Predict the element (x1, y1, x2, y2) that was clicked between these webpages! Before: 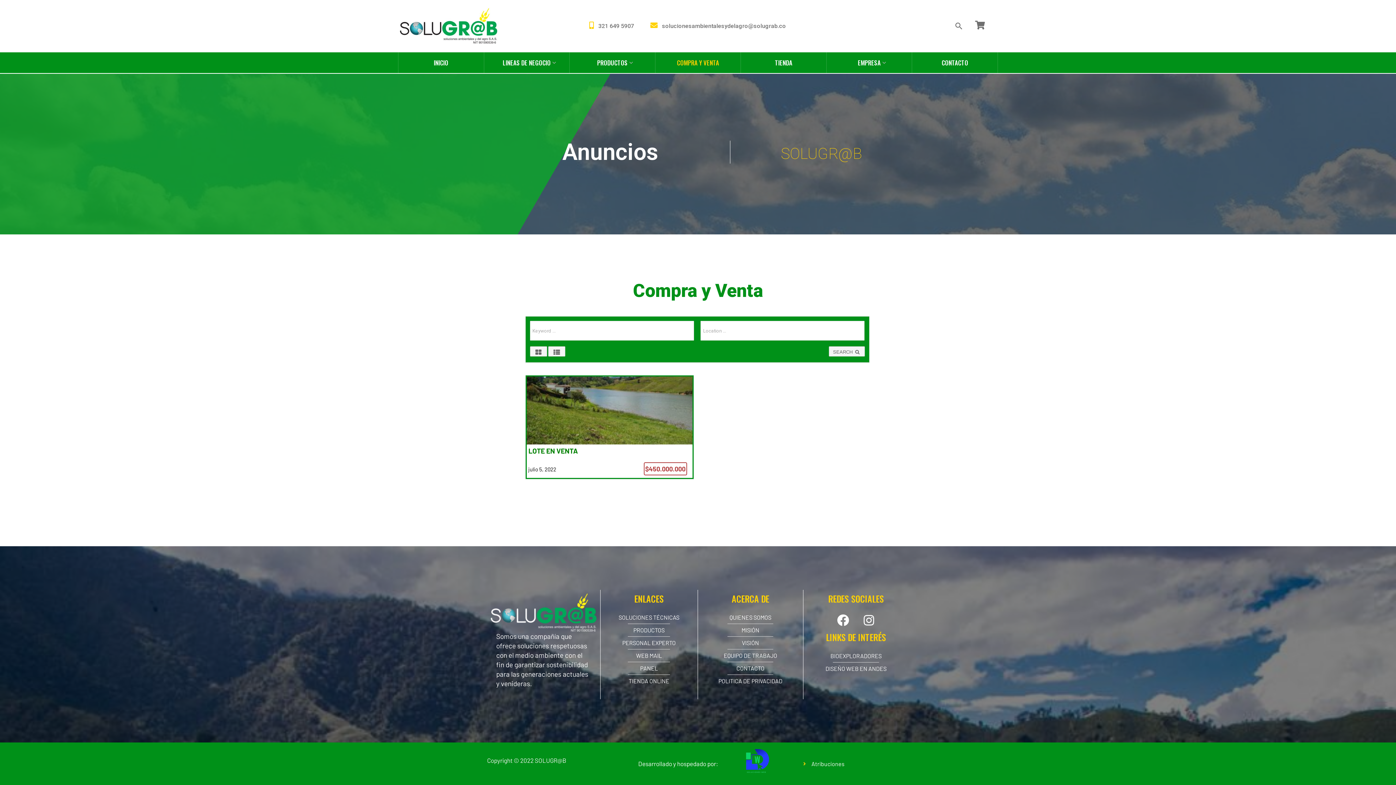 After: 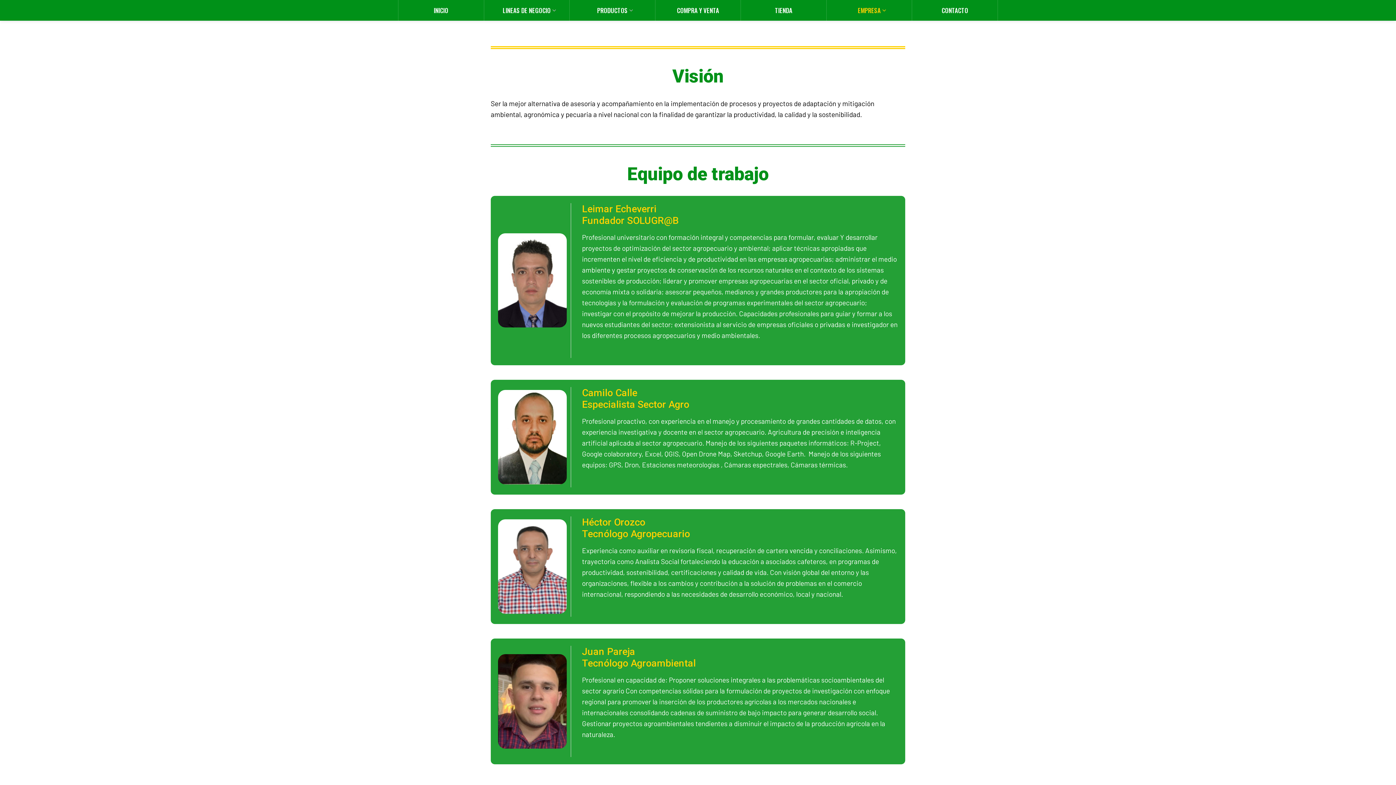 Action: bbox: (701, 651, 799, 660) label: EQUIPO DE TRABAJO